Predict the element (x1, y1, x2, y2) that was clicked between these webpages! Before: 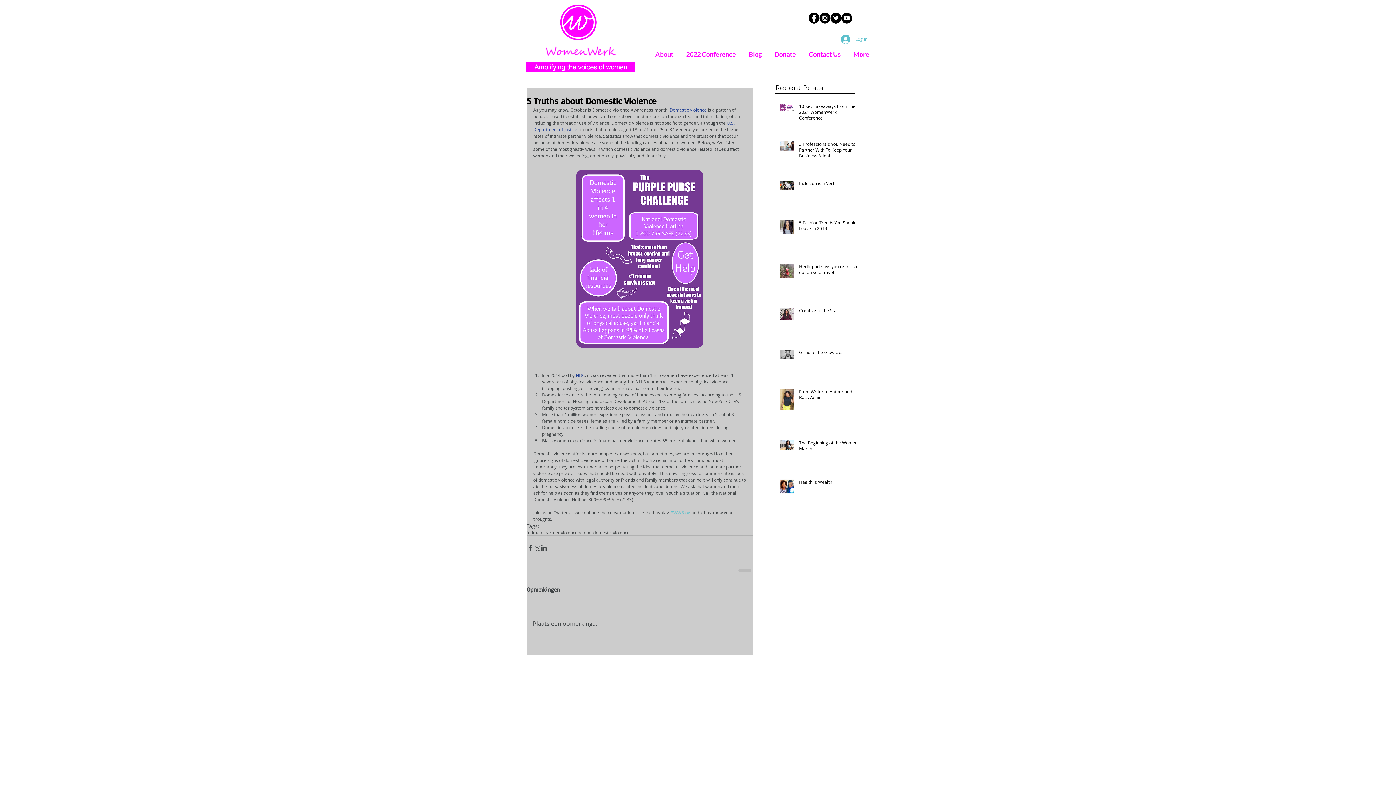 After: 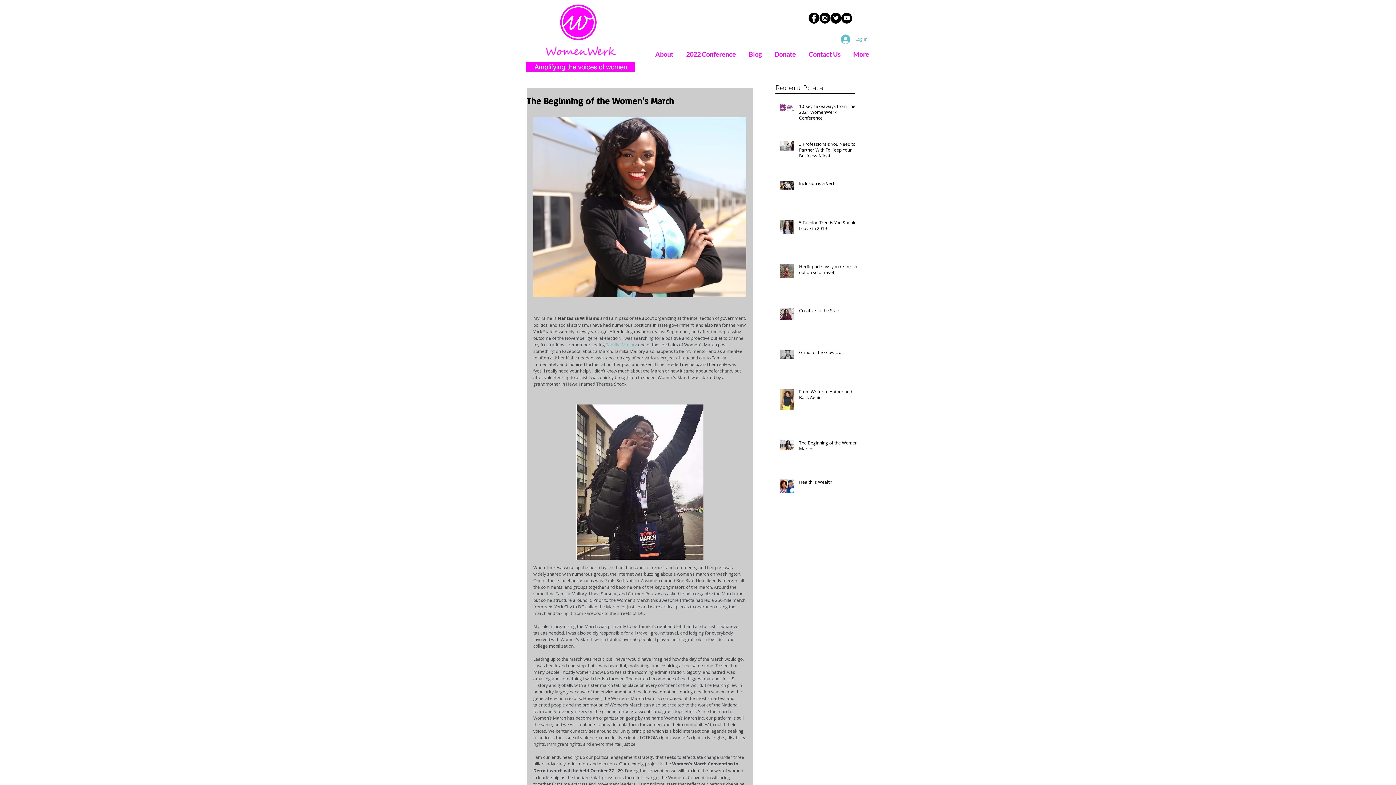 Action: bbox: (799, 440, 861, 454) label: The Beginning of the Women's March